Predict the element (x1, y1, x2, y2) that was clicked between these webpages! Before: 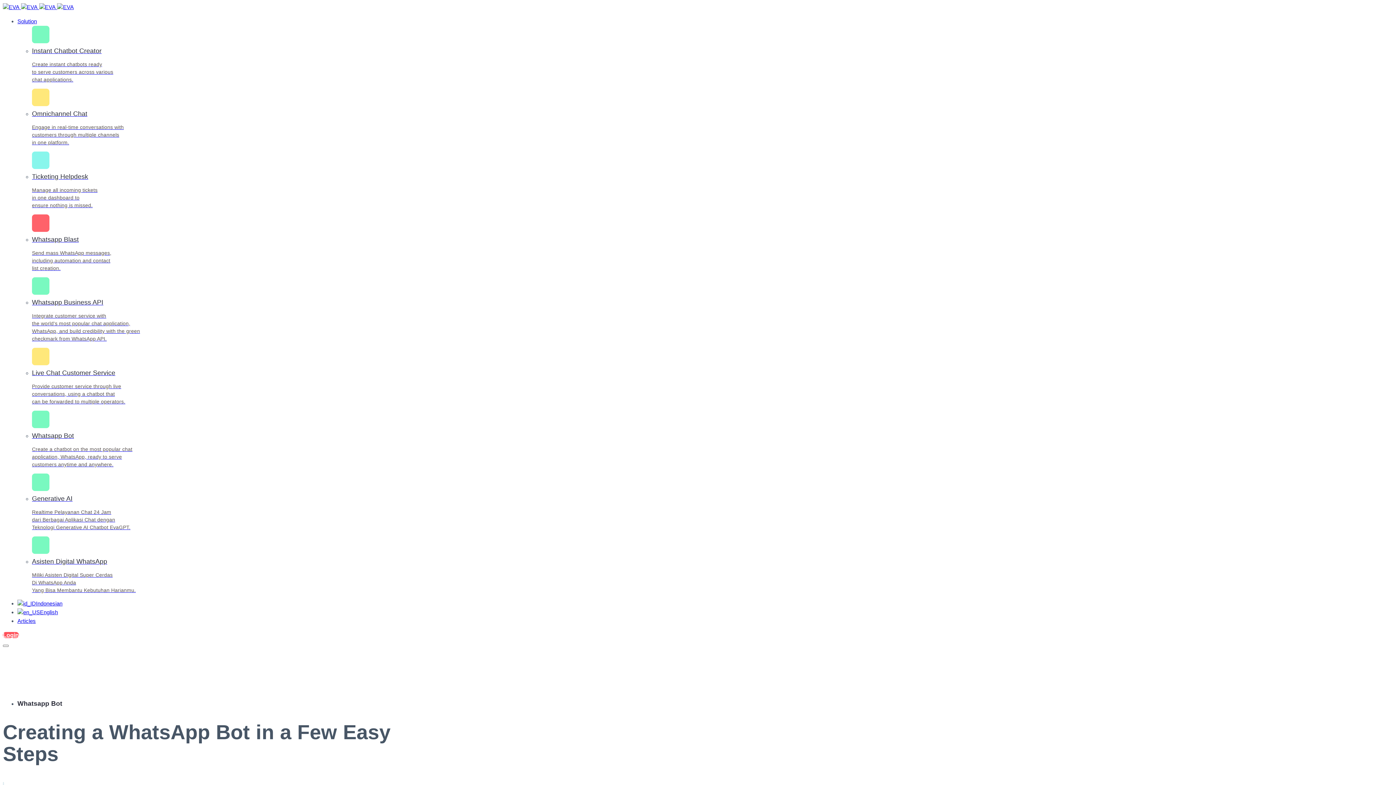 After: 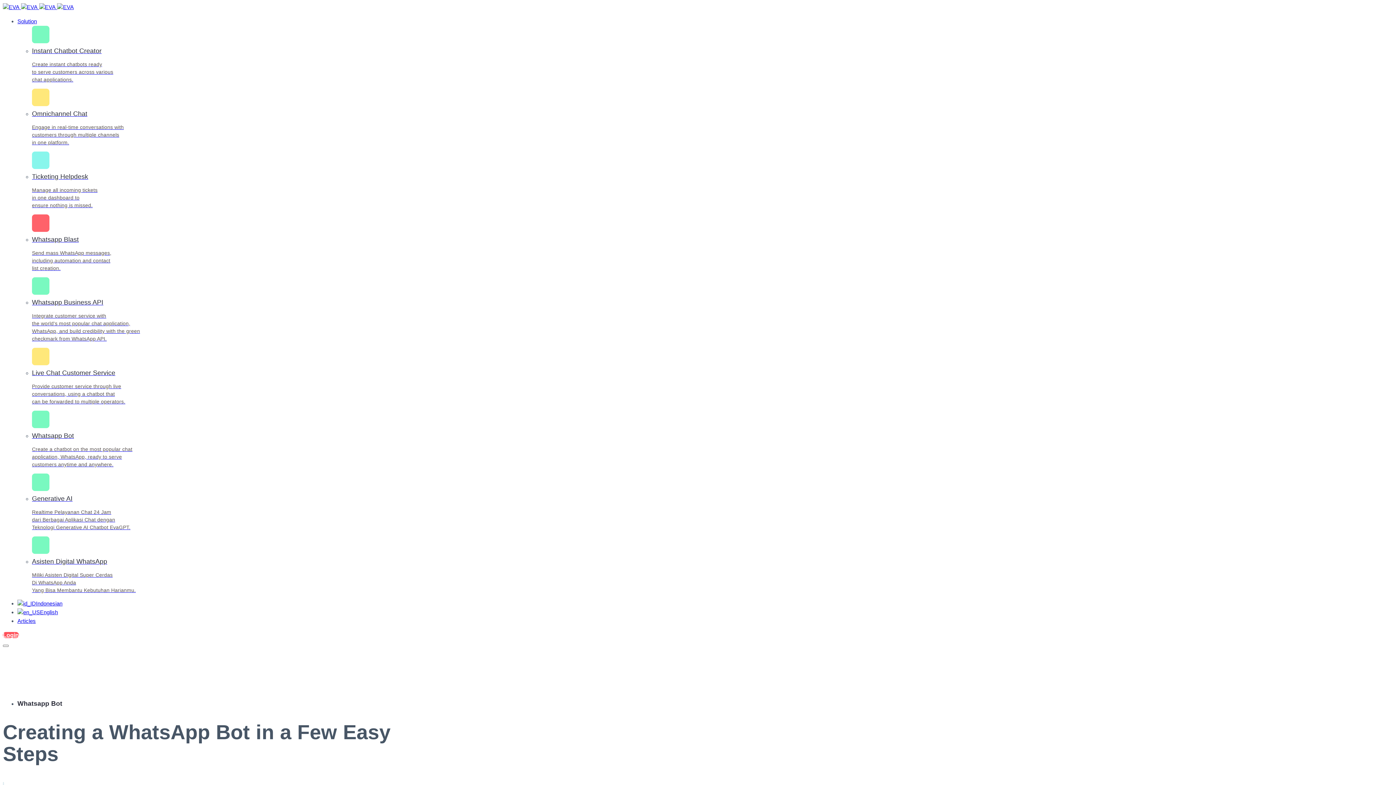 Action: label: Solution bbox: (17, 18, 36, 24)